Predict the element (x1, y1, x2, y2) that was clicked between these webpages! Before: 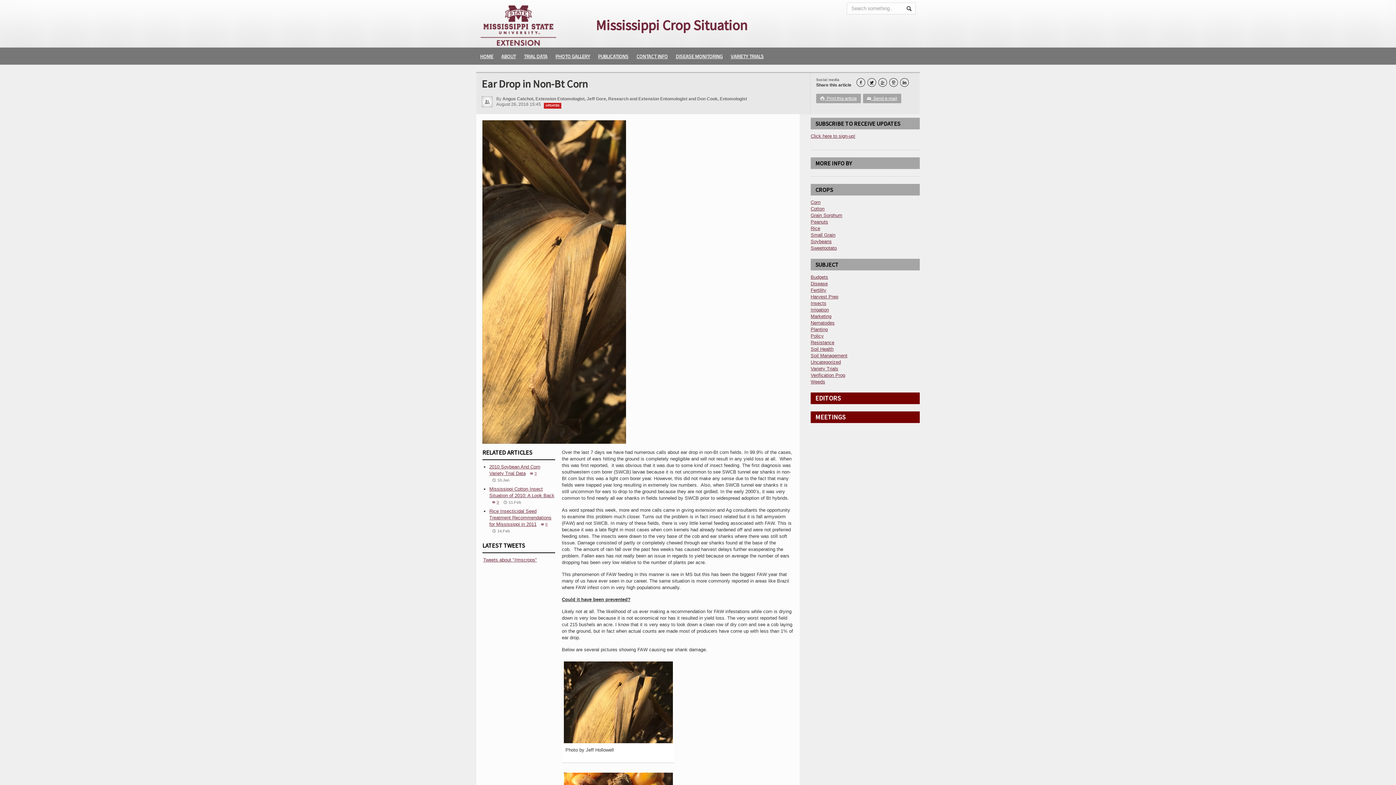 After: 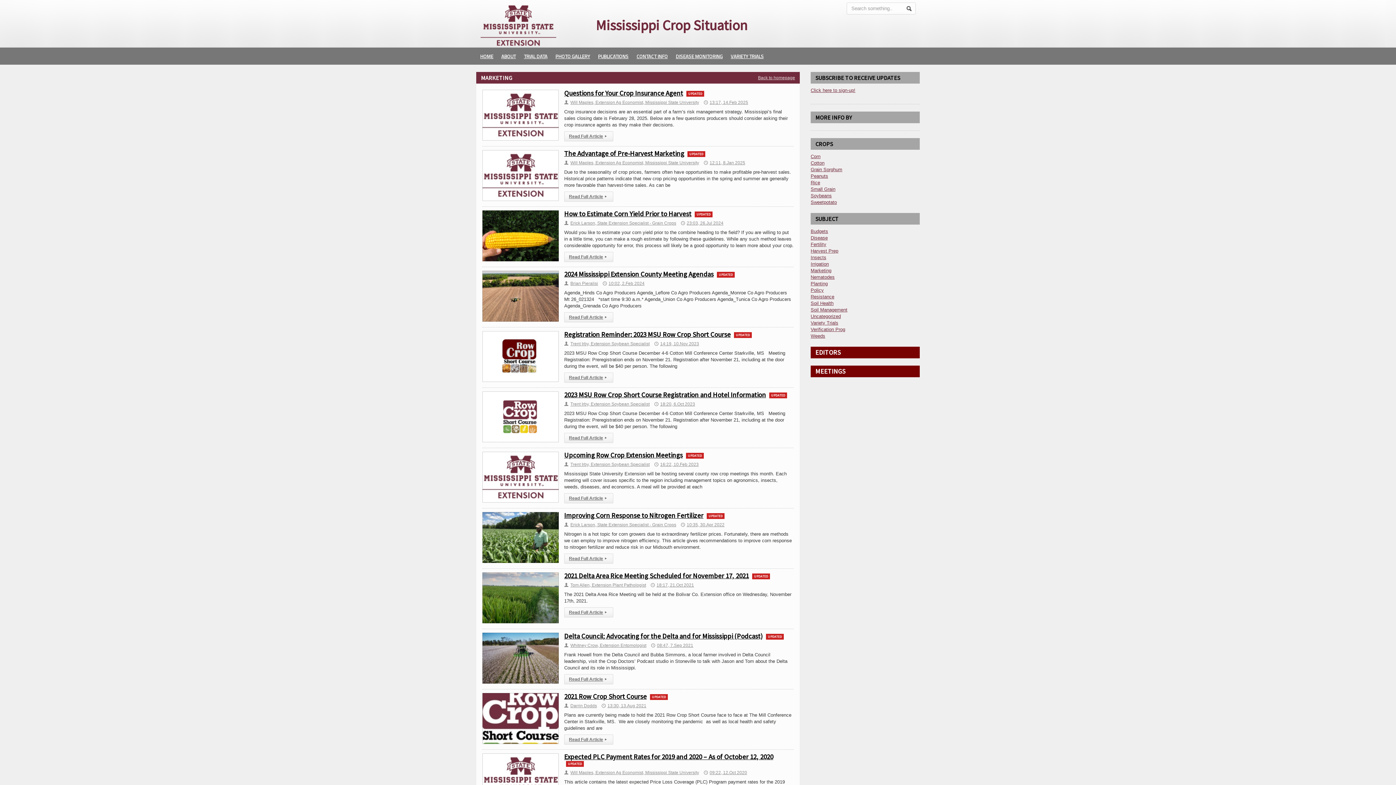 Action: bbox: (810, 313, 831, 319) label: Marketing